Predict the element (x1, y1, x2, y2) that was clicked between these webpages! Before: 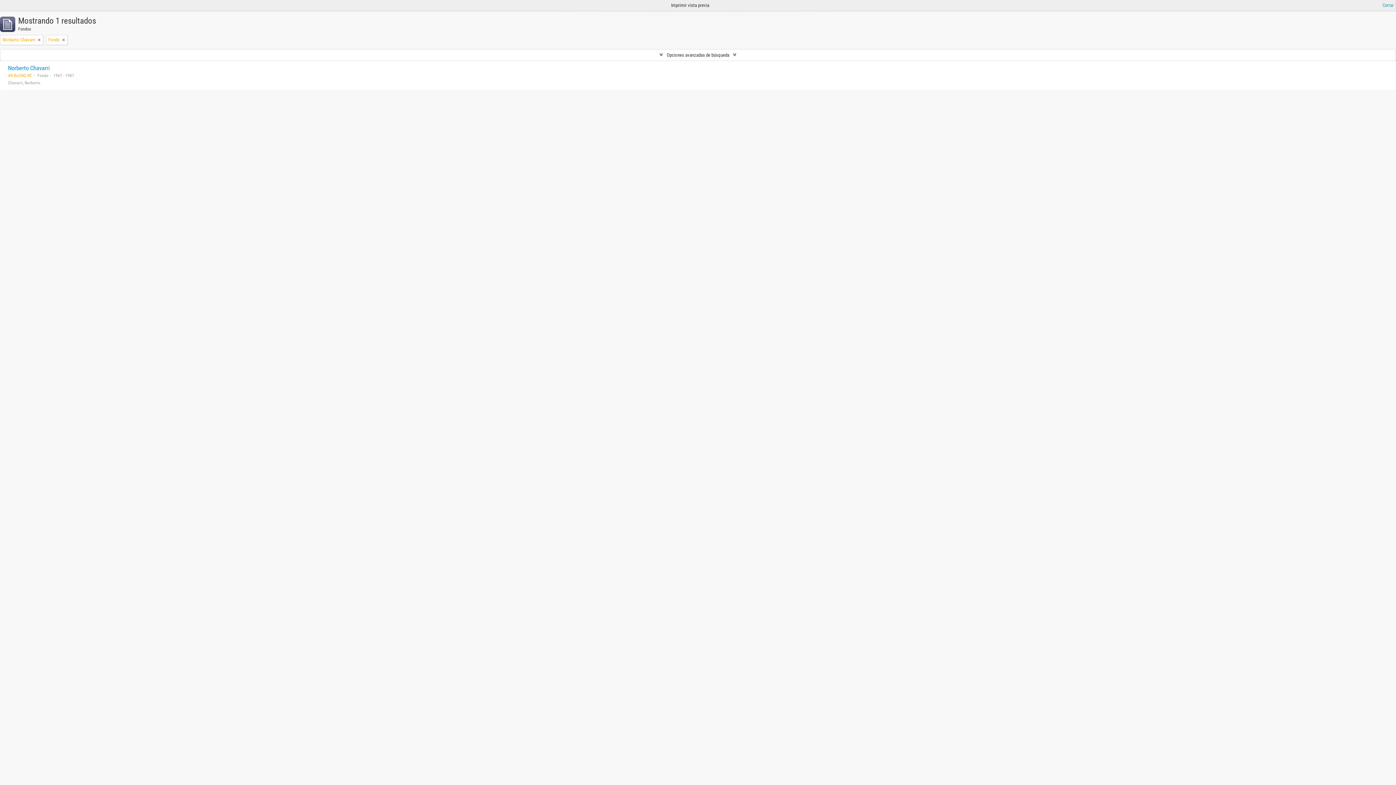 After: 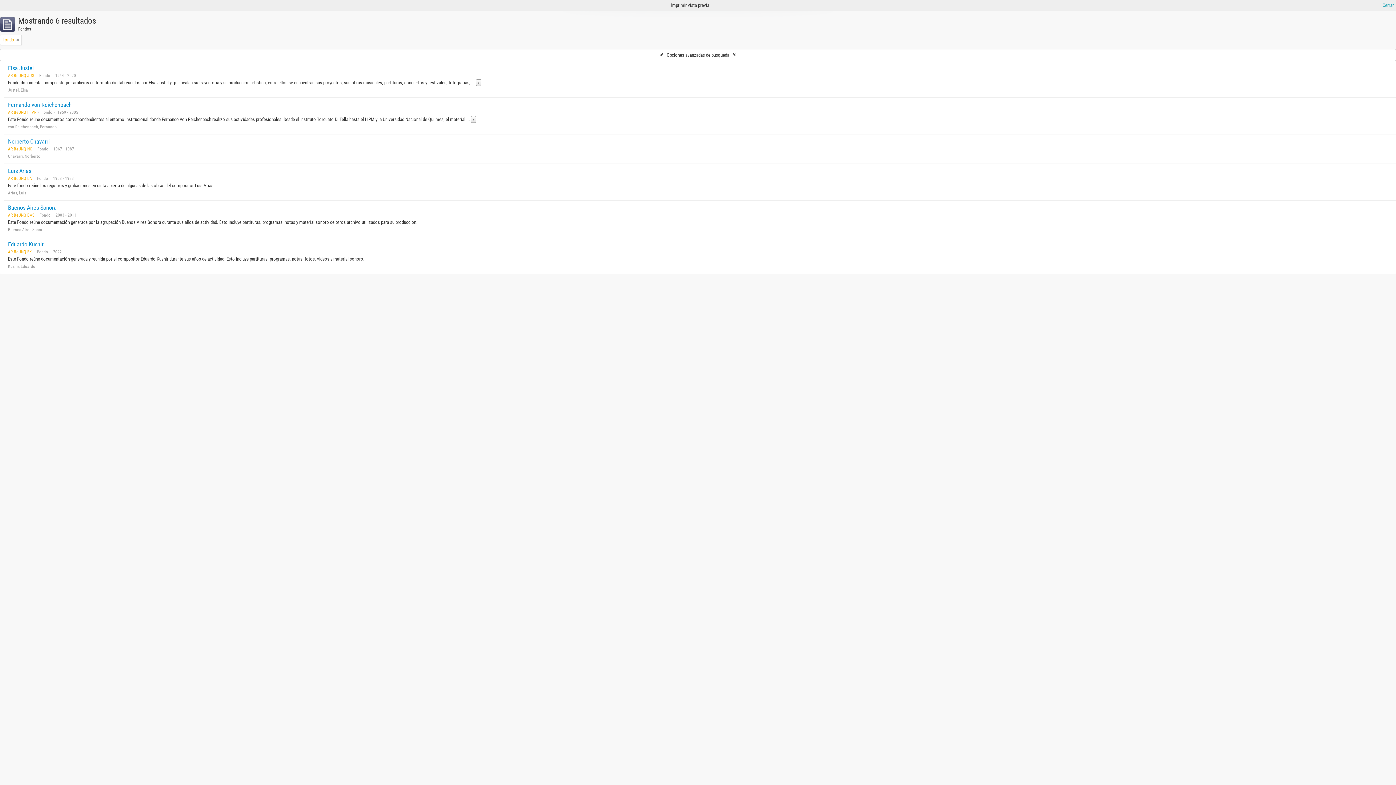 Action: bbox: (37, 36, 40, 43)